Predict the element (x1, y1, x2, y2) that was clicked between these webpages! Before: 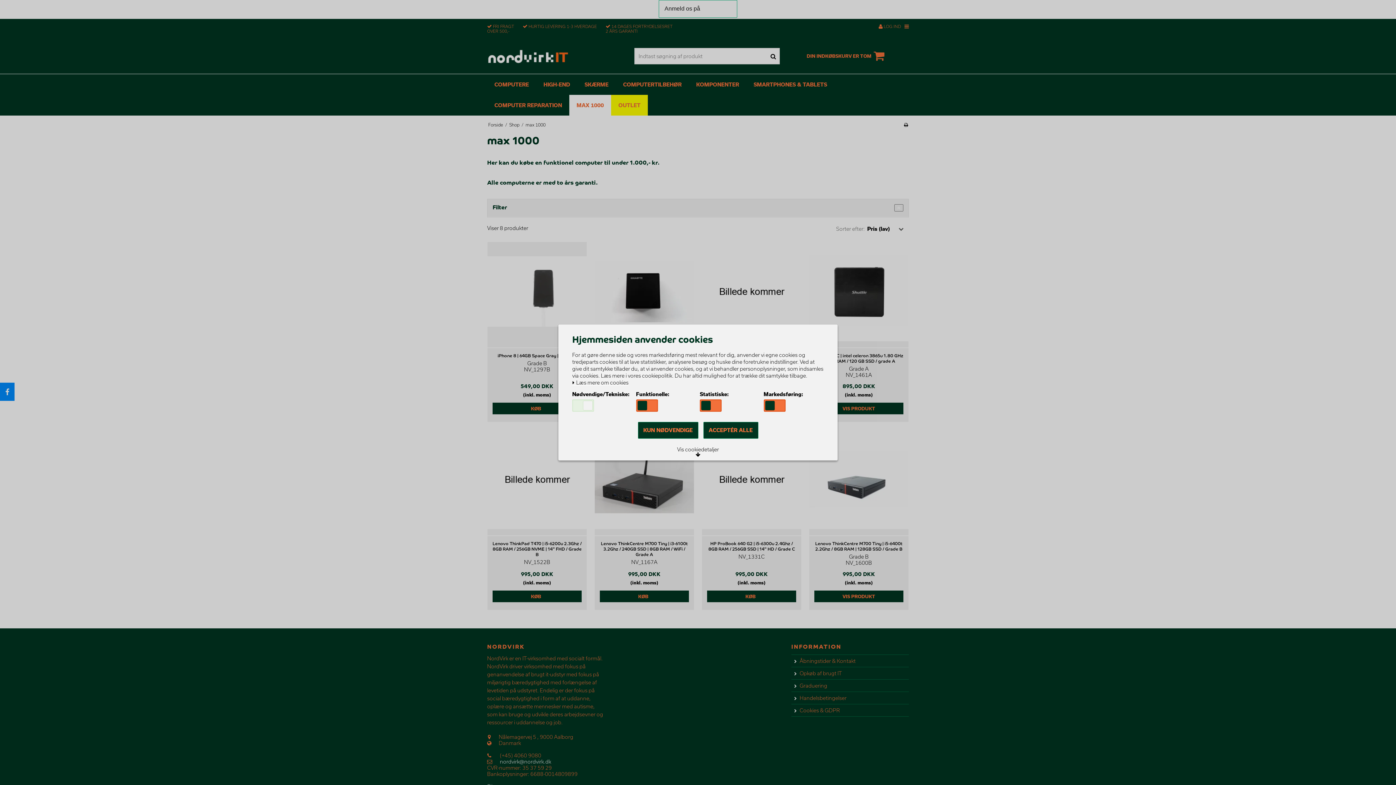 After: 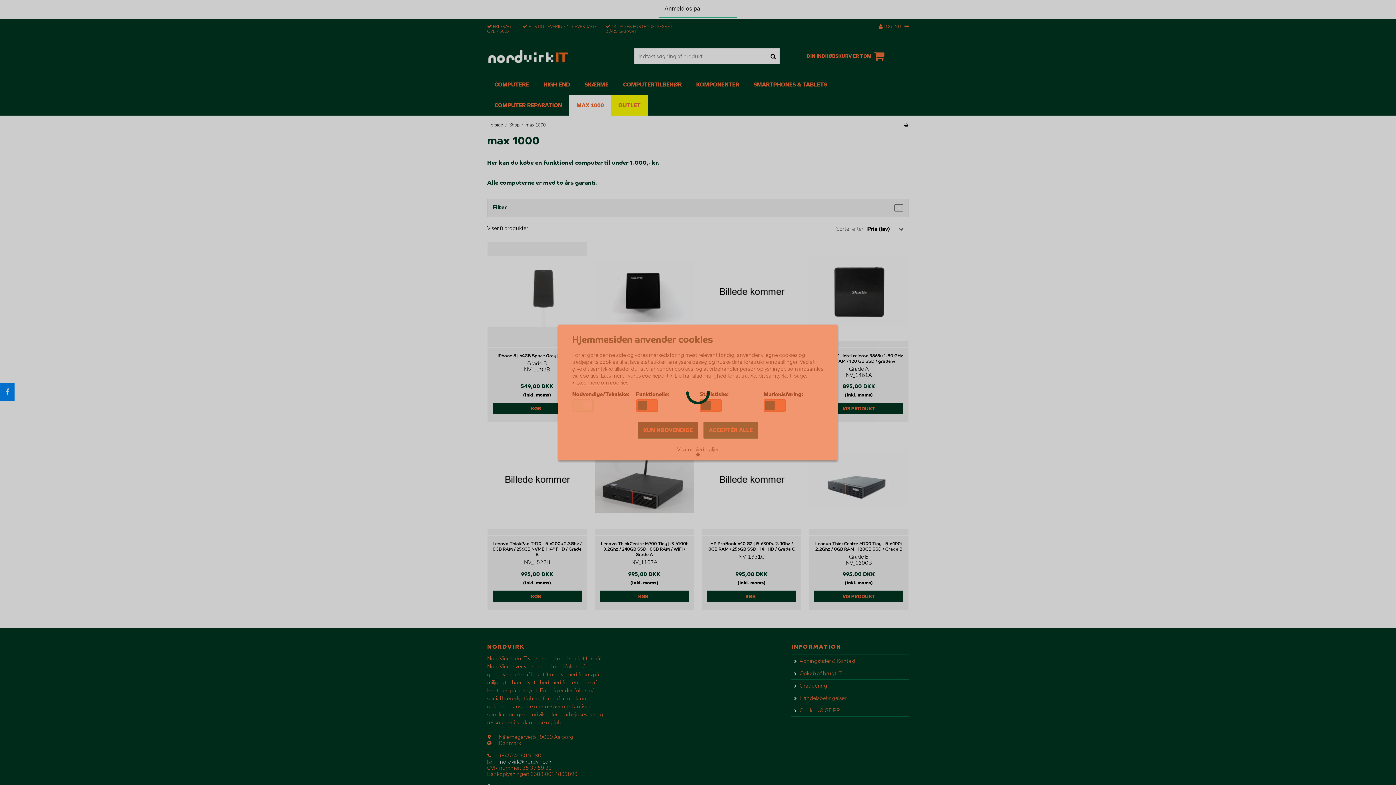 Action: bbox: (703, 422, 758, 438) label: ACCEPTÉR ALLE